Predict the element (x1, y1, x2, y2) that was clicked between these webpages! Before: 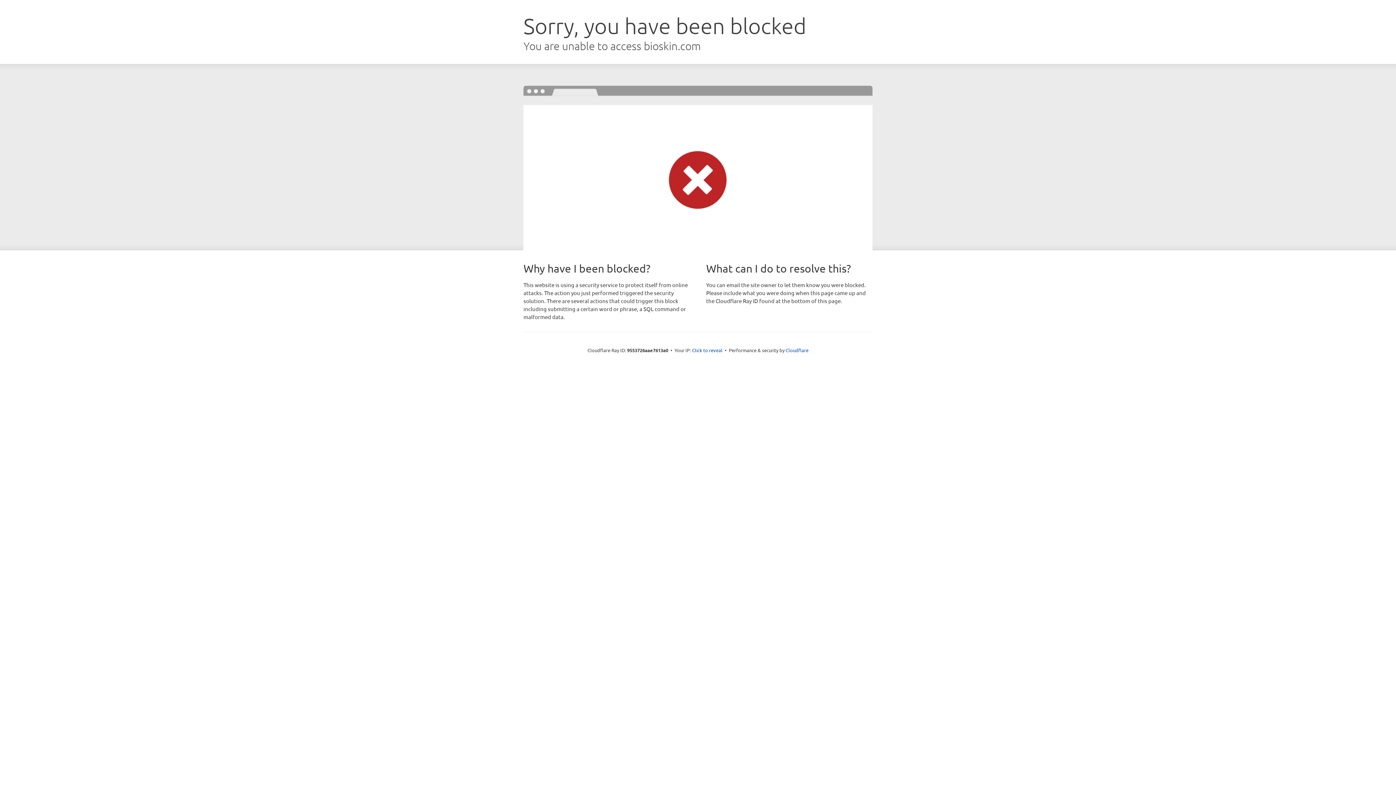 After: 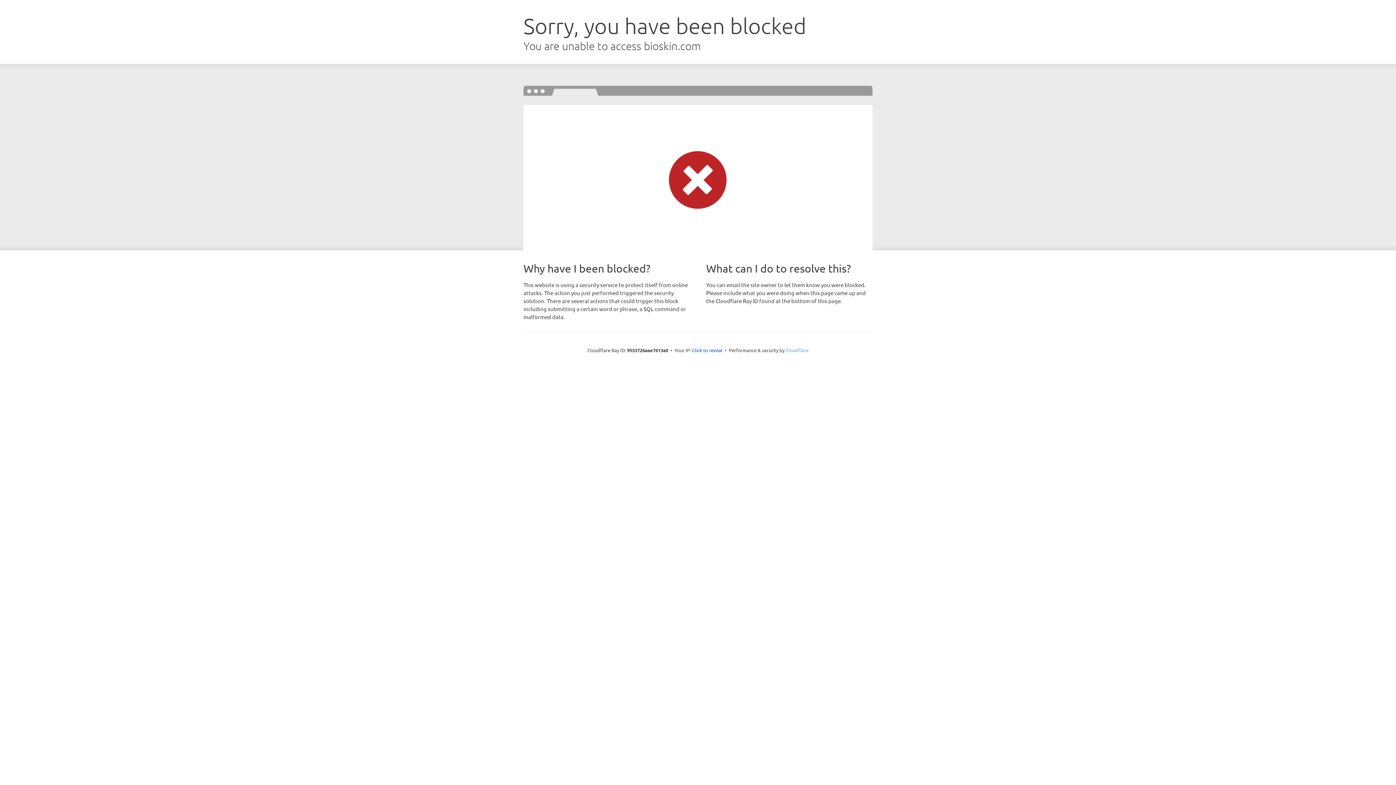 Action: label: Cloudflare bbox: (785, 347, 808, 353)